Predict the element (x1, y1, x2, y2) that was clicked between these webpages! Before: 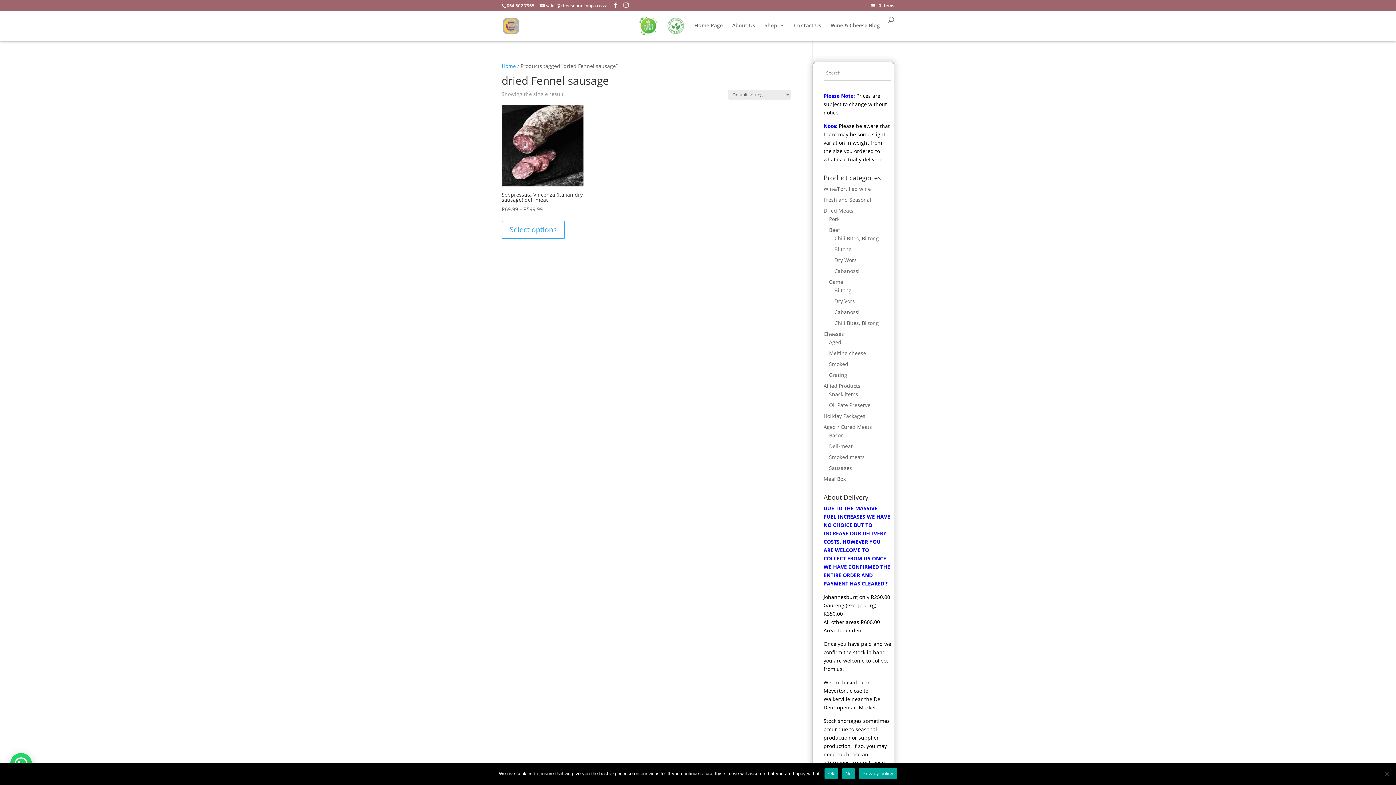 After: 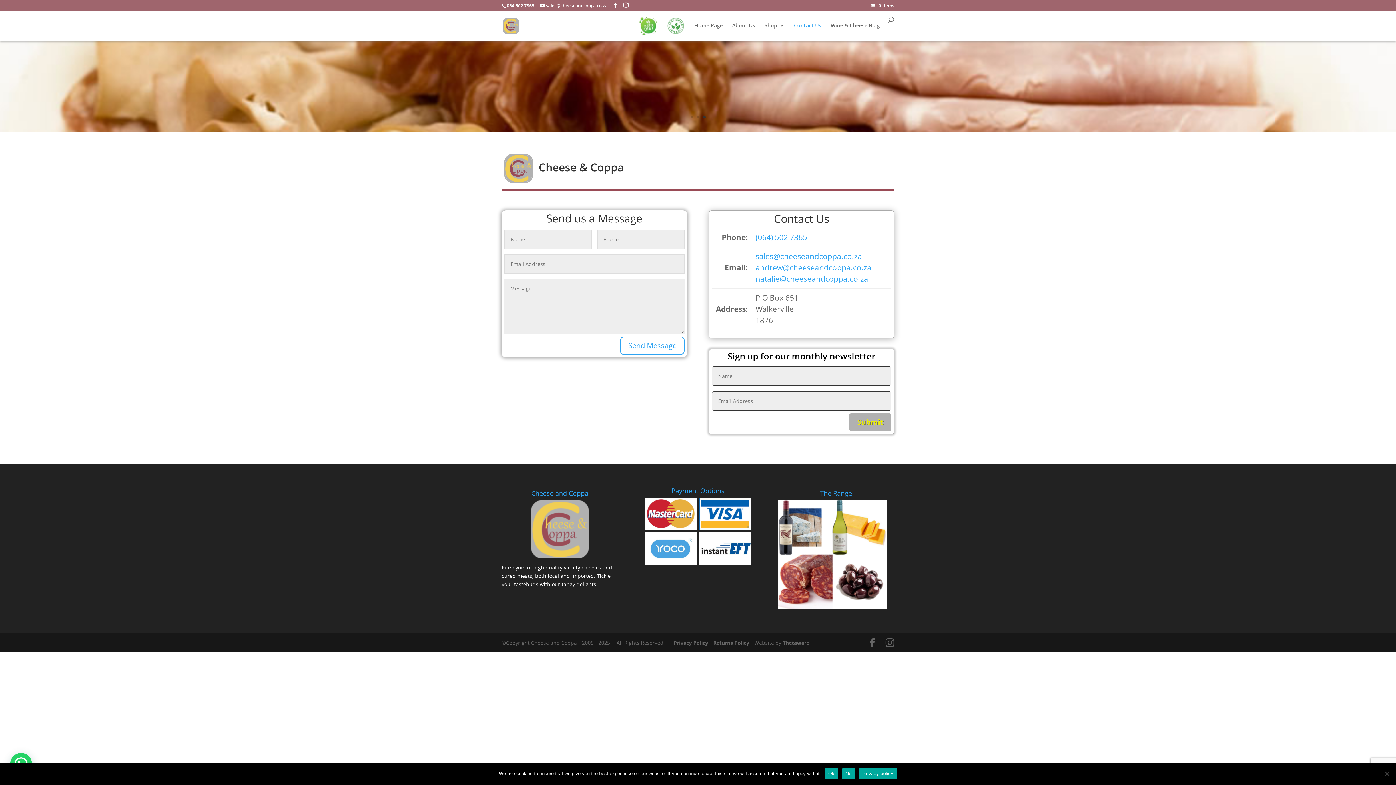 Action: bbox: (794, 23, 821, 33) label: Contact Us